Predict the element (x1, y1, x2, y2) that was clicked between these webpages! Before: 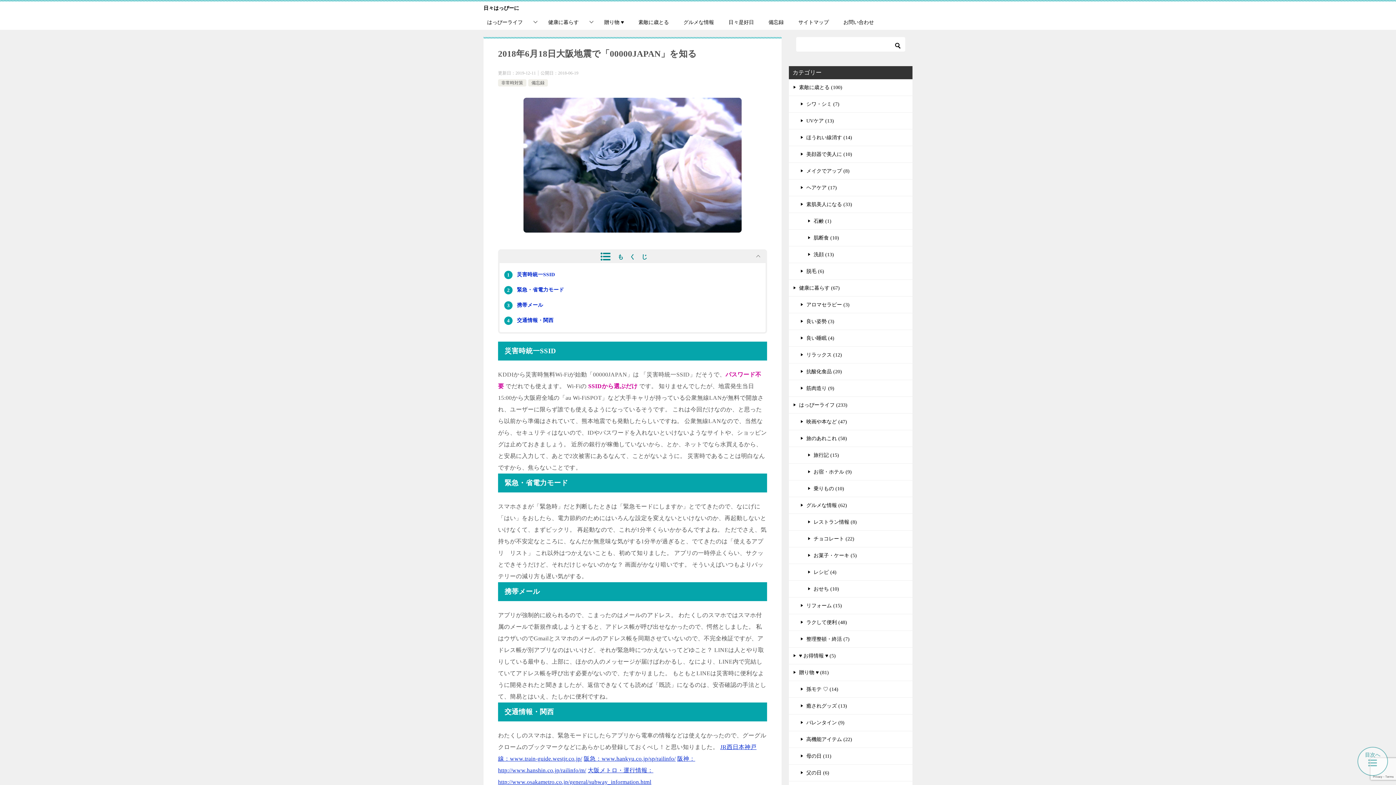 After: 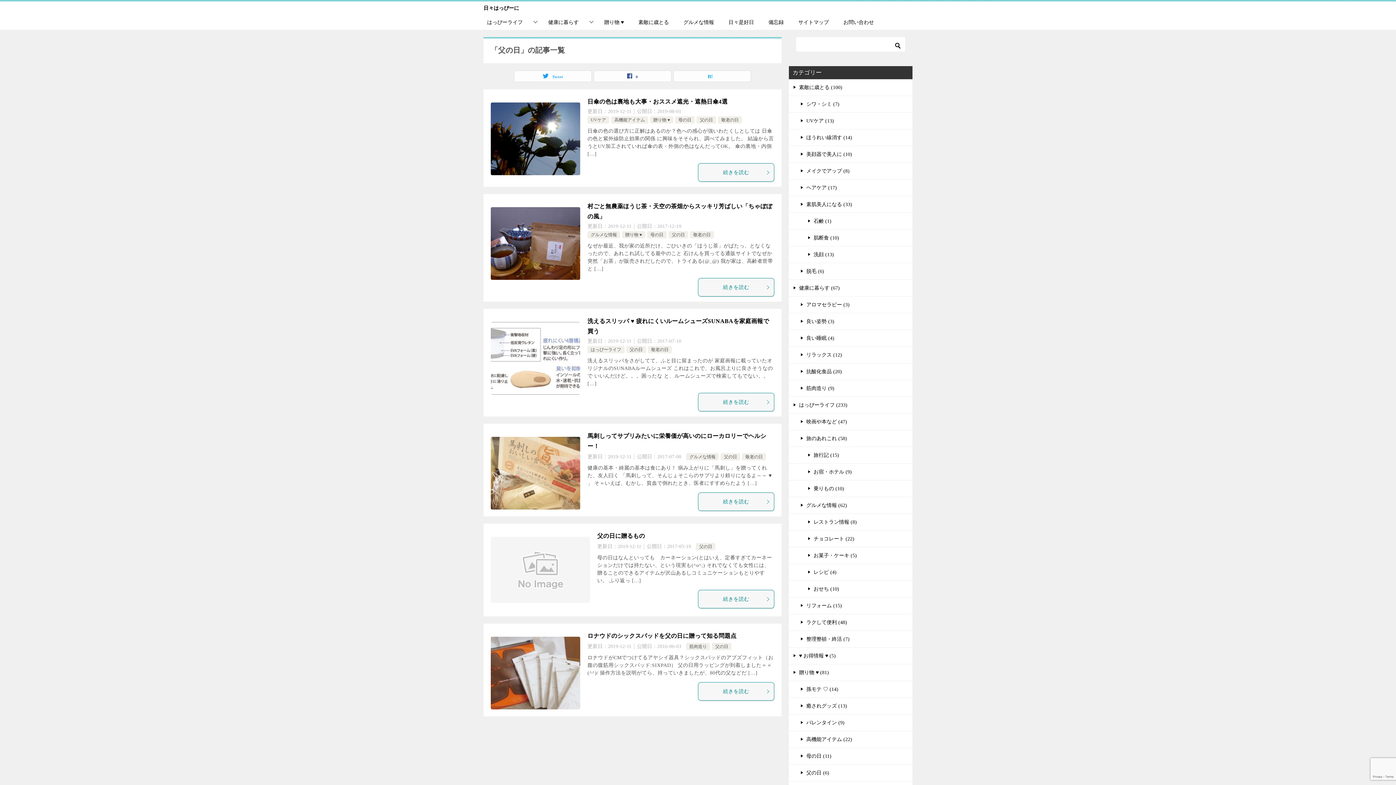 Action: bbox: (789, 765, 912, 781) label: 父の日 (6)